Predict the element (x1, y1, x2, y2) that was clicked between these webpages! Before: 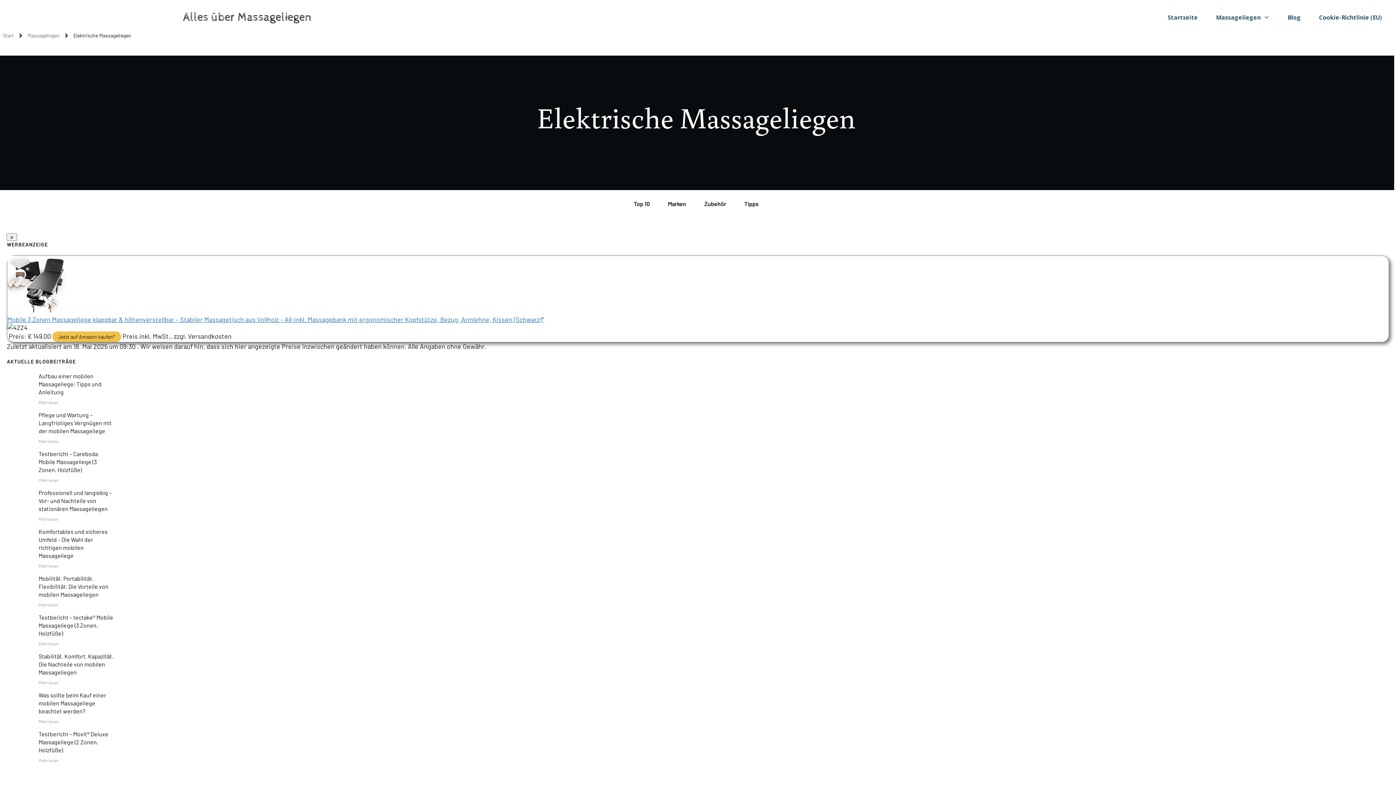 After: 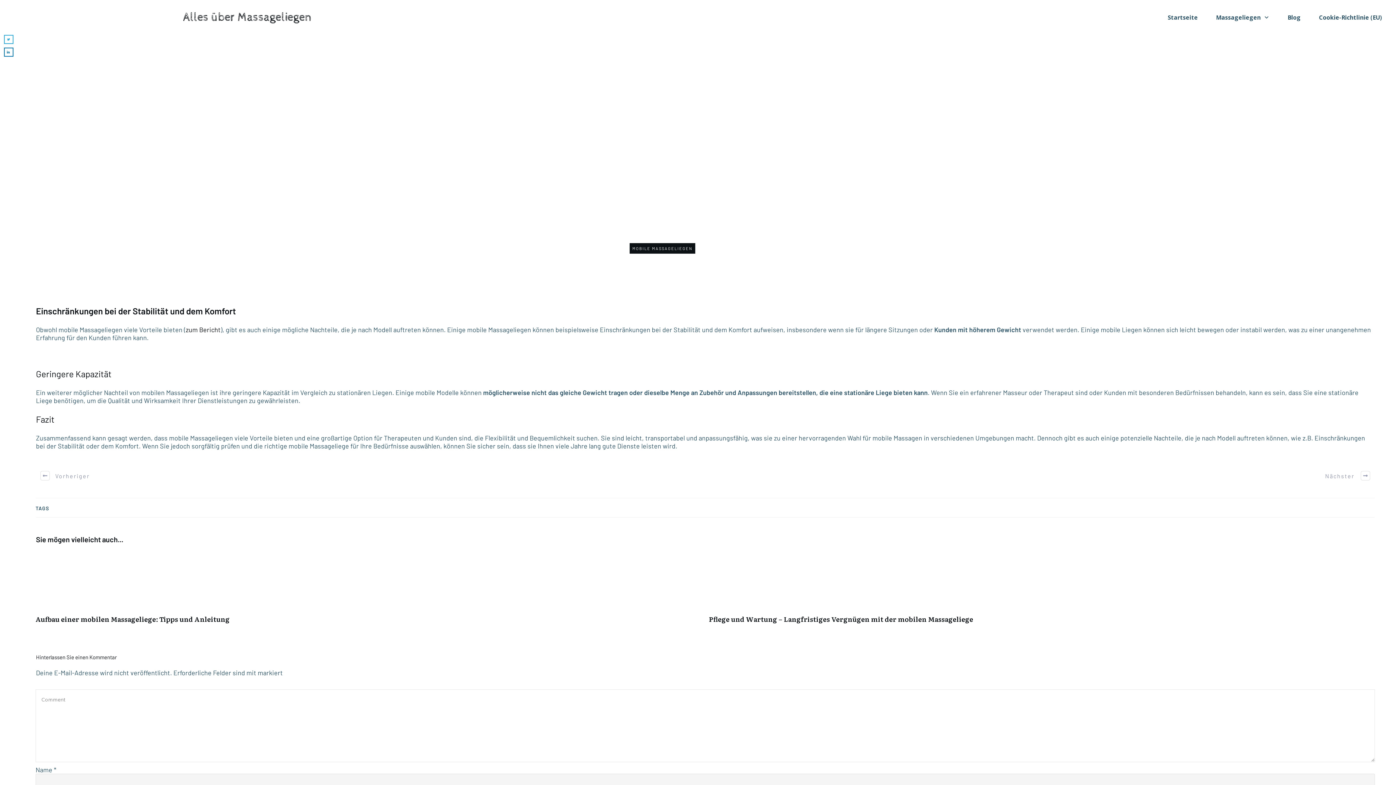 Action: bbox: (38, 653, 113, 676) label: Stabilität. Komfort. Kapazität. Die Nachteile von mobilen Massageliegen